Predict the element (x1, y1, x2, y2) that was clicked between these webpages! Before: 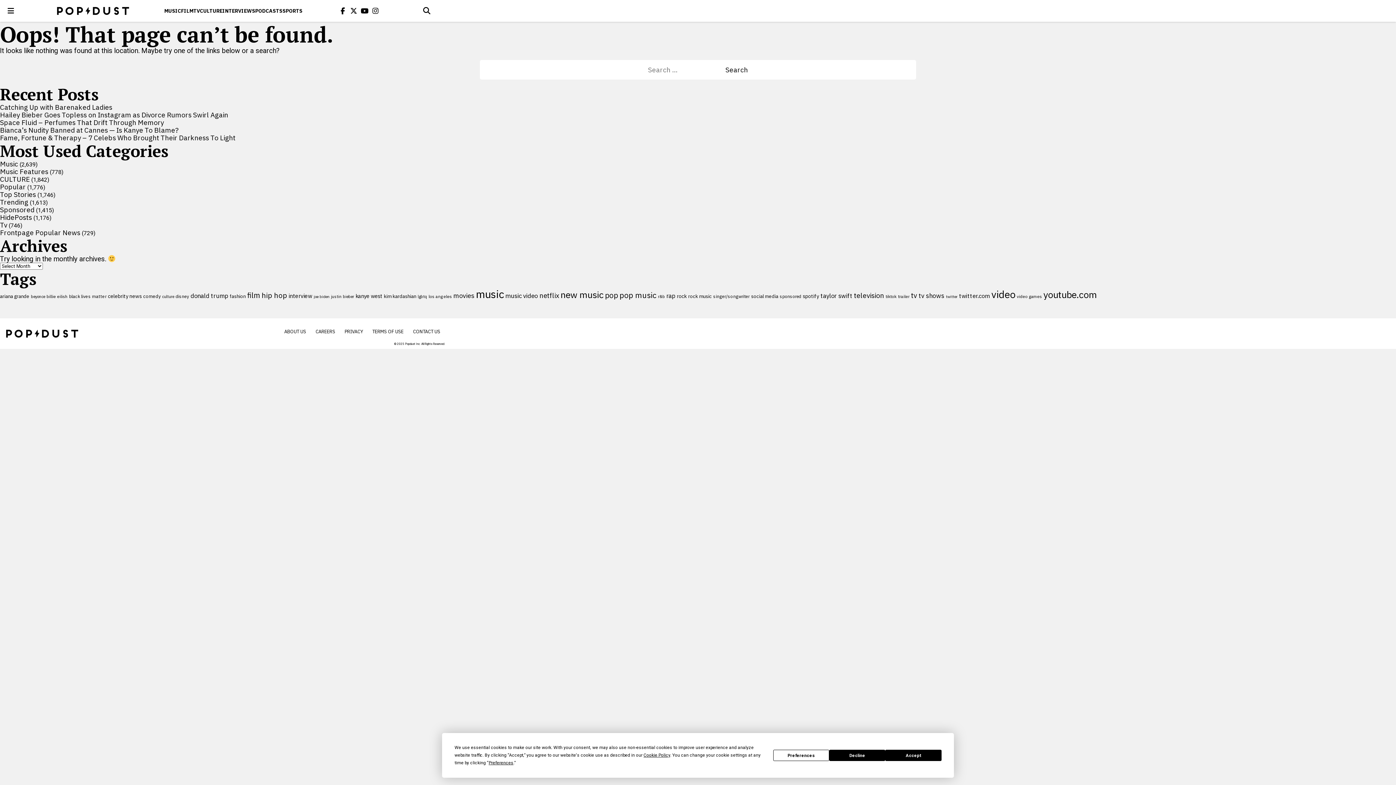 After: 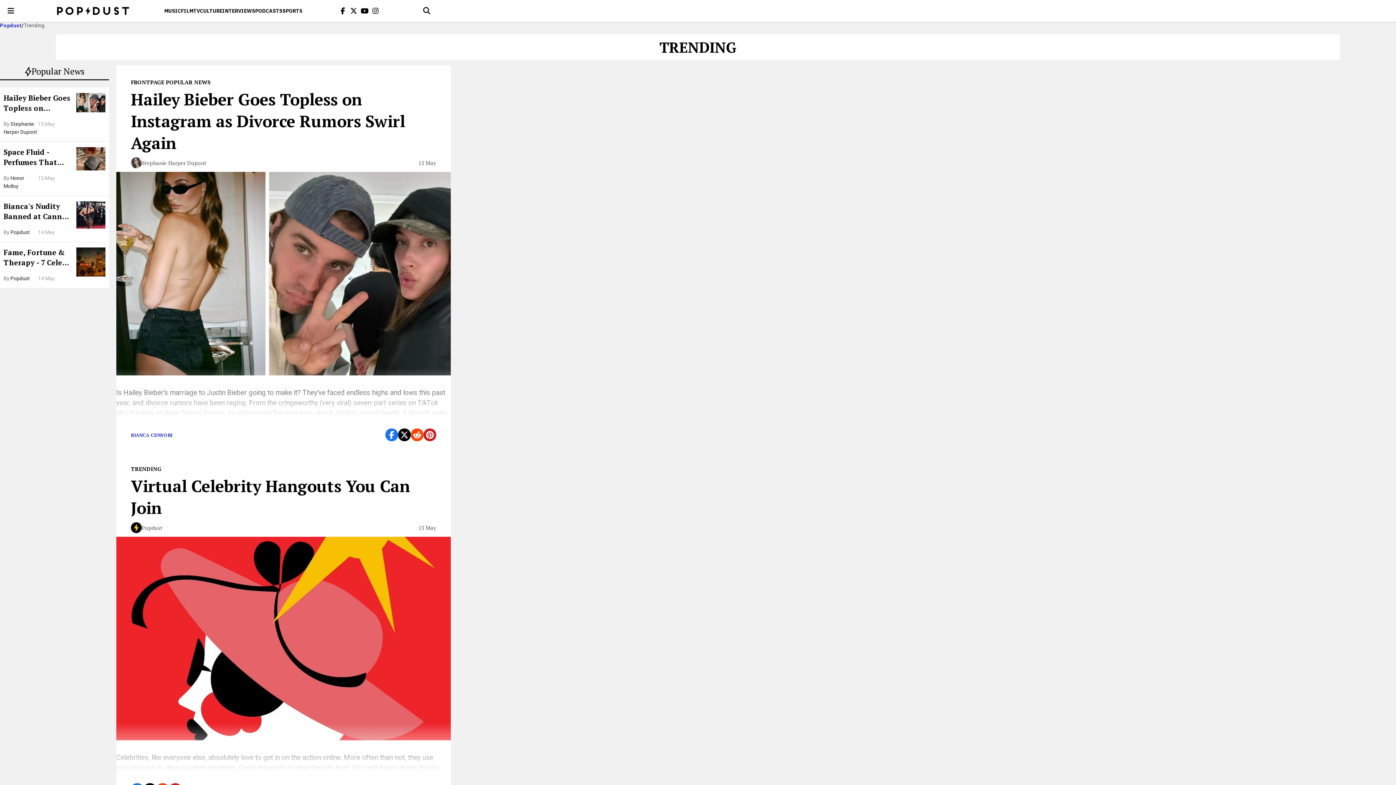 Action: bbox: (0, 197, 28, 206) label: Trending